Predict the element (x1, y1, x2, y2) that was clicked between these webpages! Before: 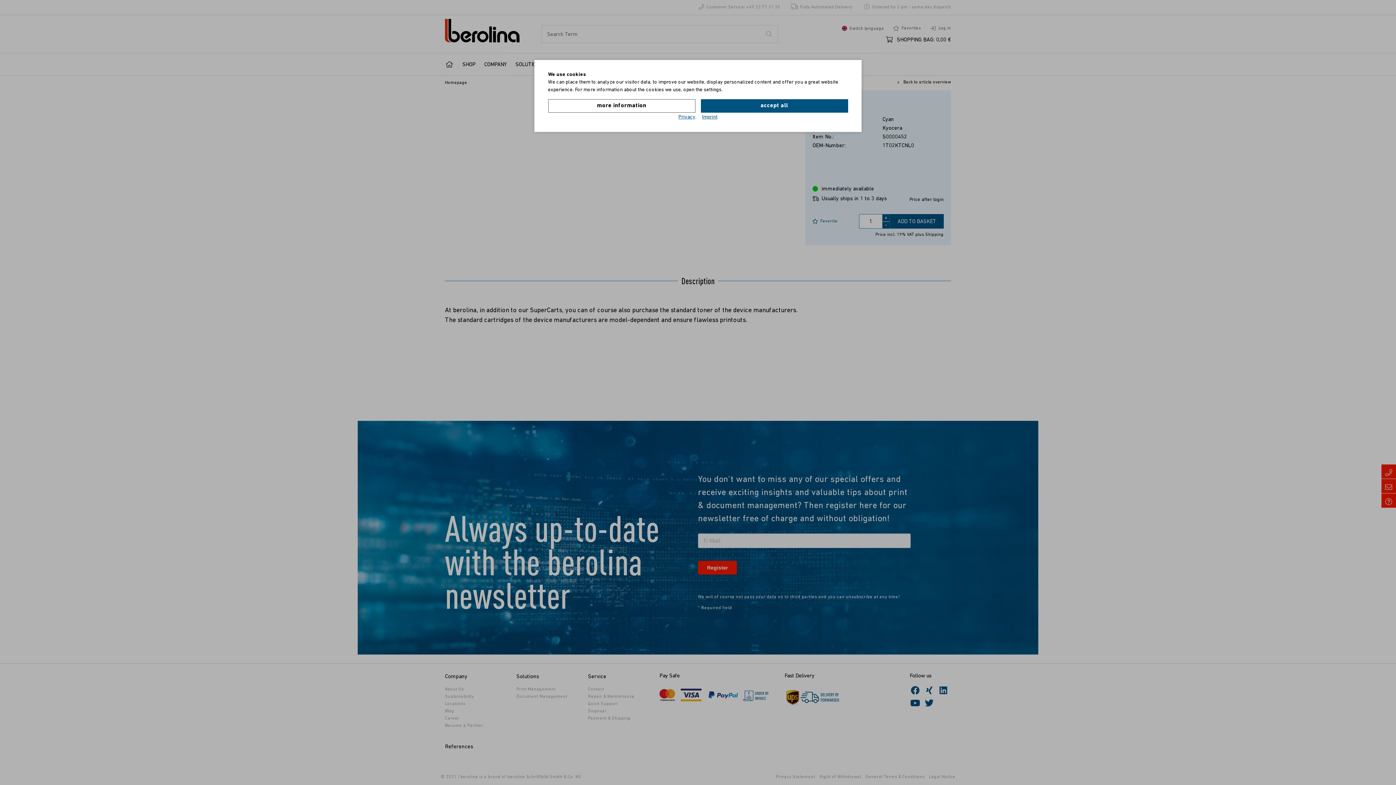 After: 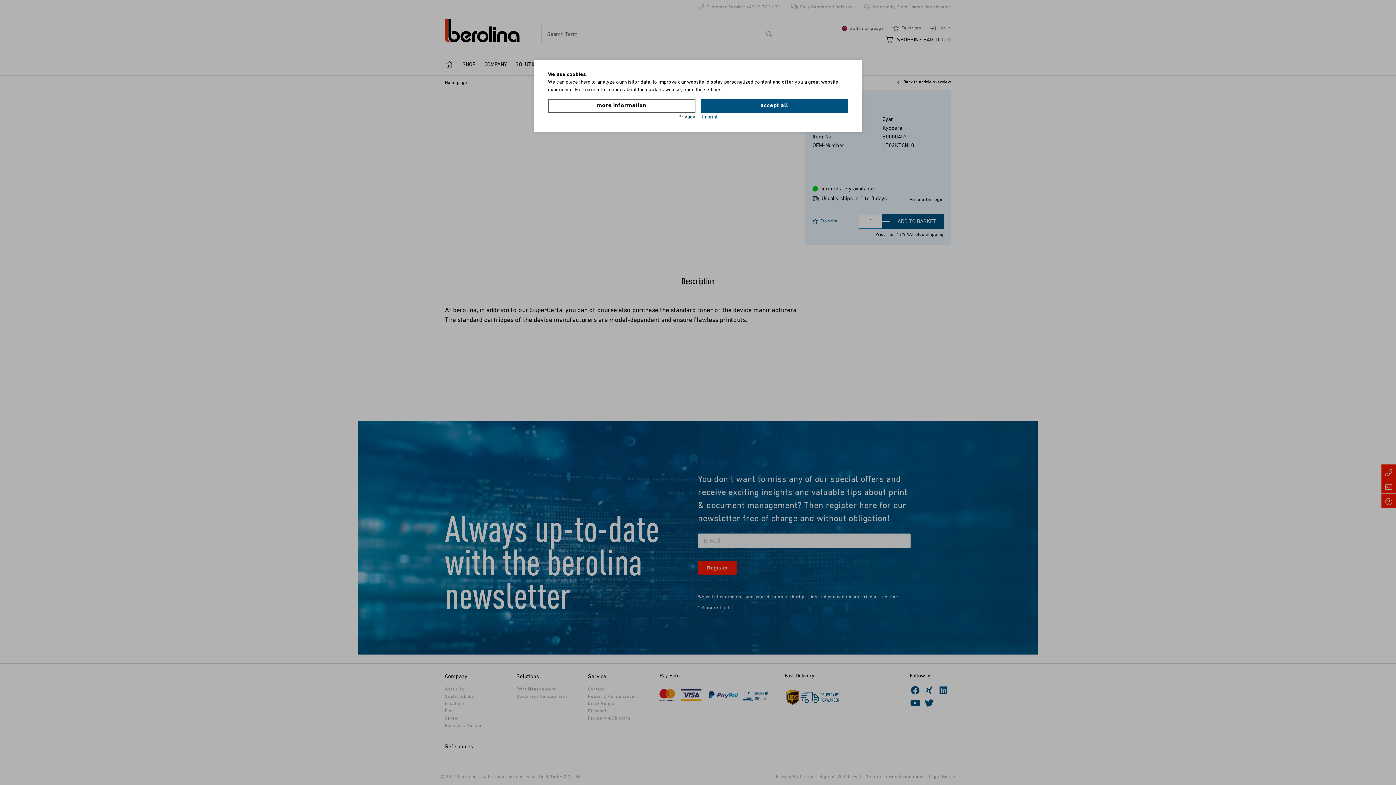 Action: label: Privacy bbox: (678, 113, 695, 121)